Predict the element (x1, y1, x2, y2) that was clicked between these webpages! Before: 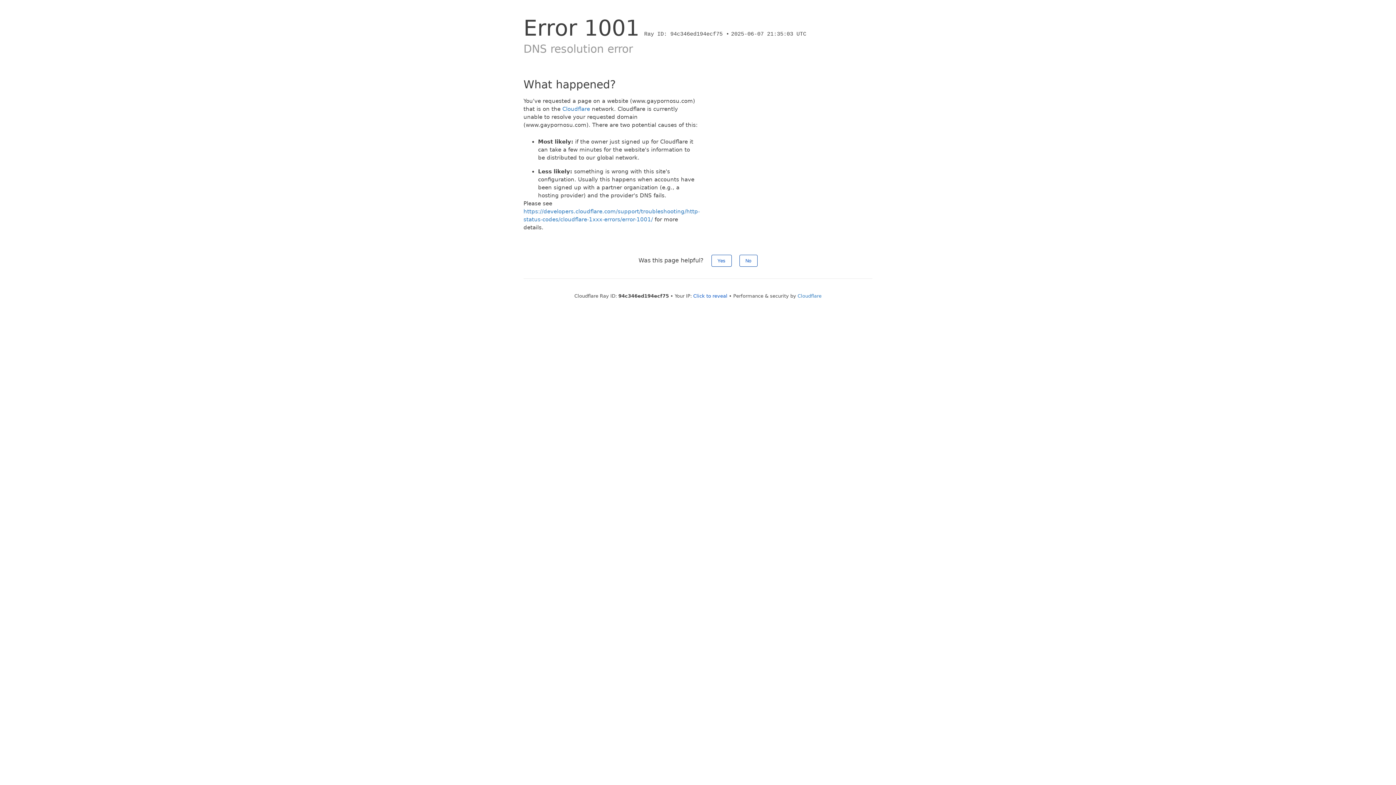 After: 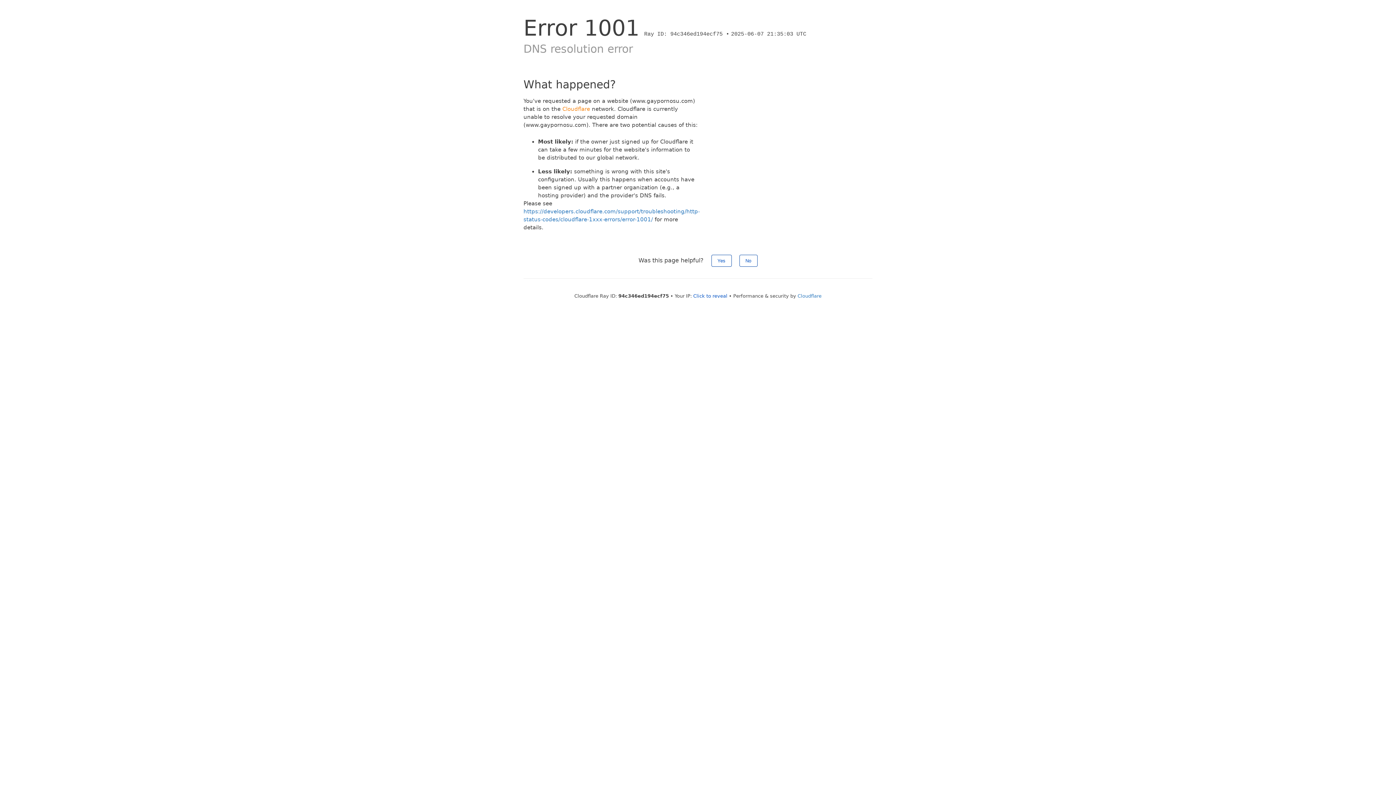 Action: label: Cloudflare bbox: (562, 105, 590, 112)